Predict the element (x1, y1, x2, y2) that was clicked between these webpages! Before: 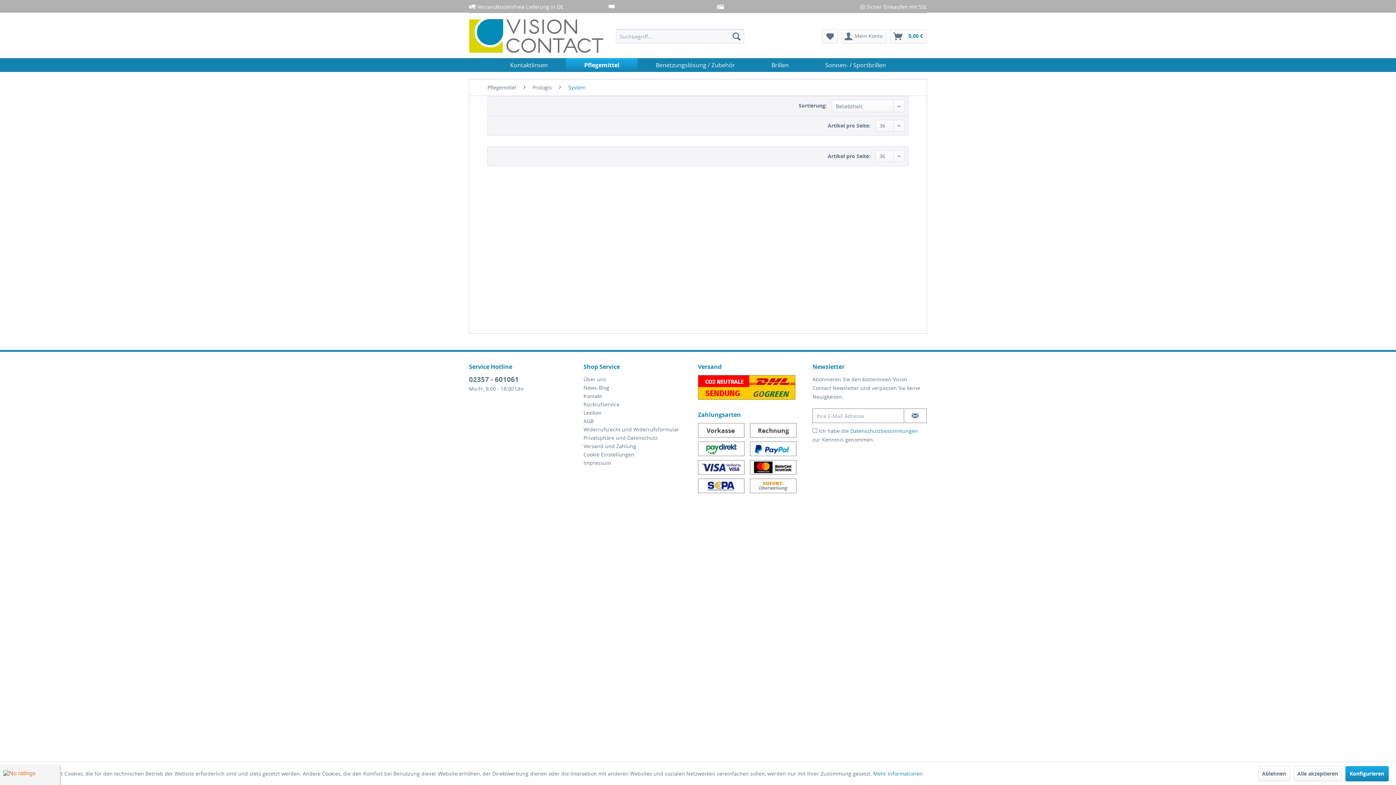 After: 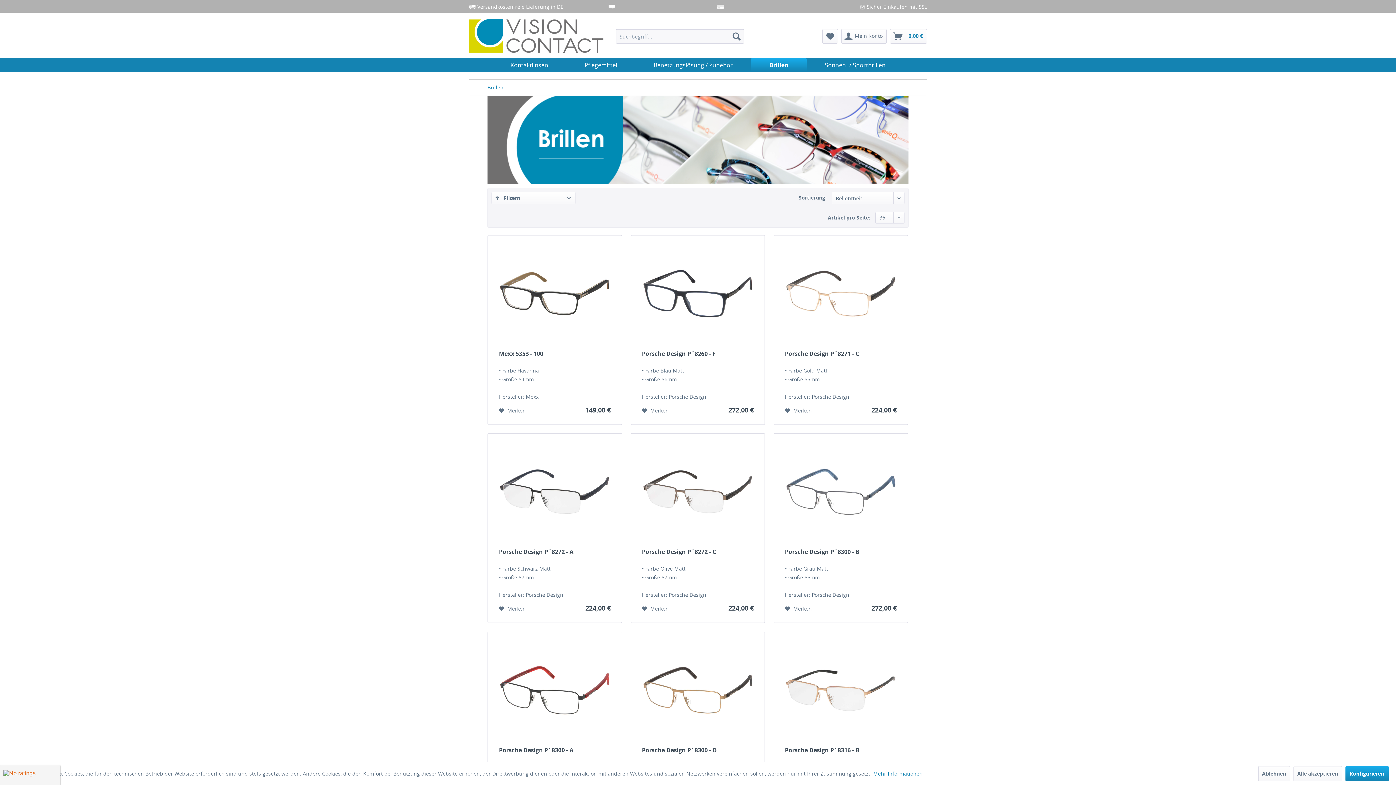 Action: bbox: (753, 58, 807, 71) label: Brillen